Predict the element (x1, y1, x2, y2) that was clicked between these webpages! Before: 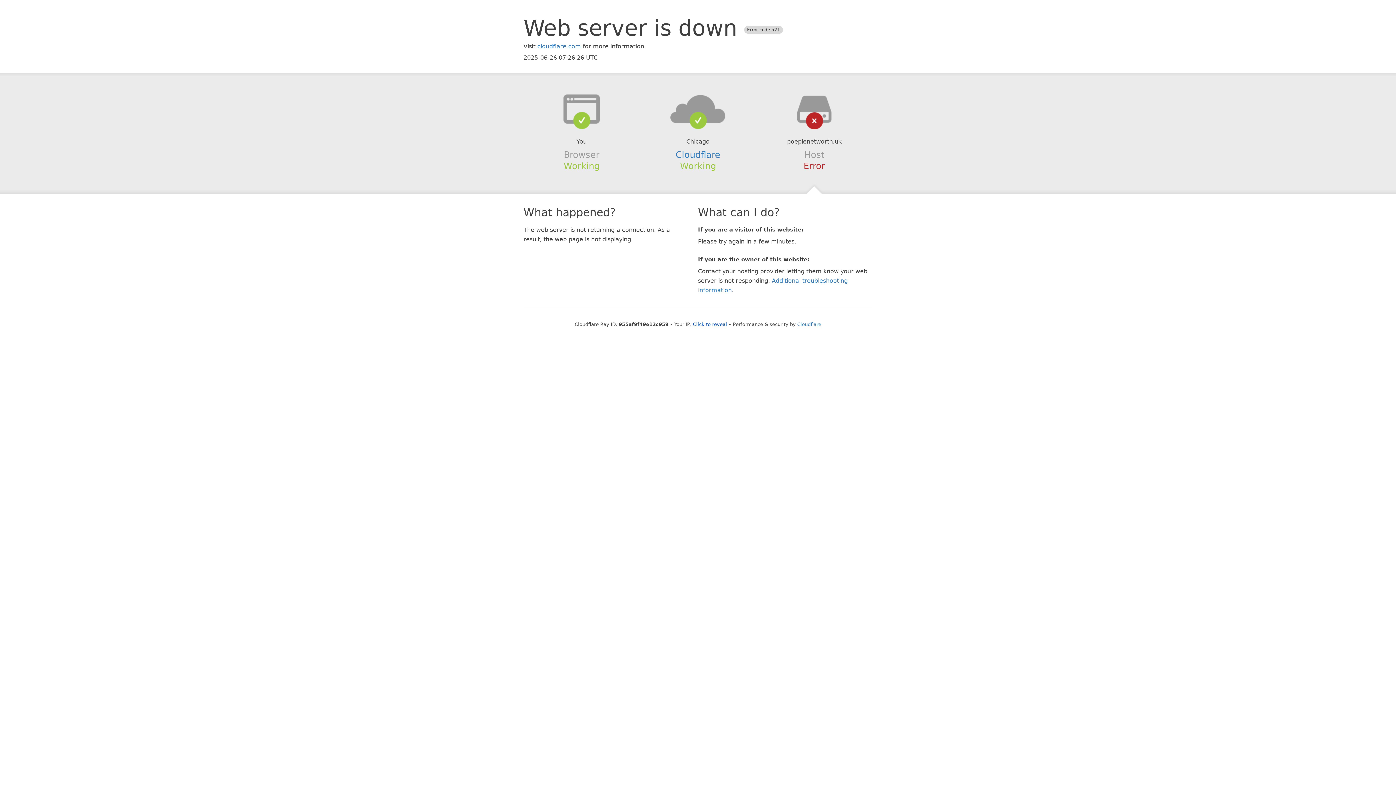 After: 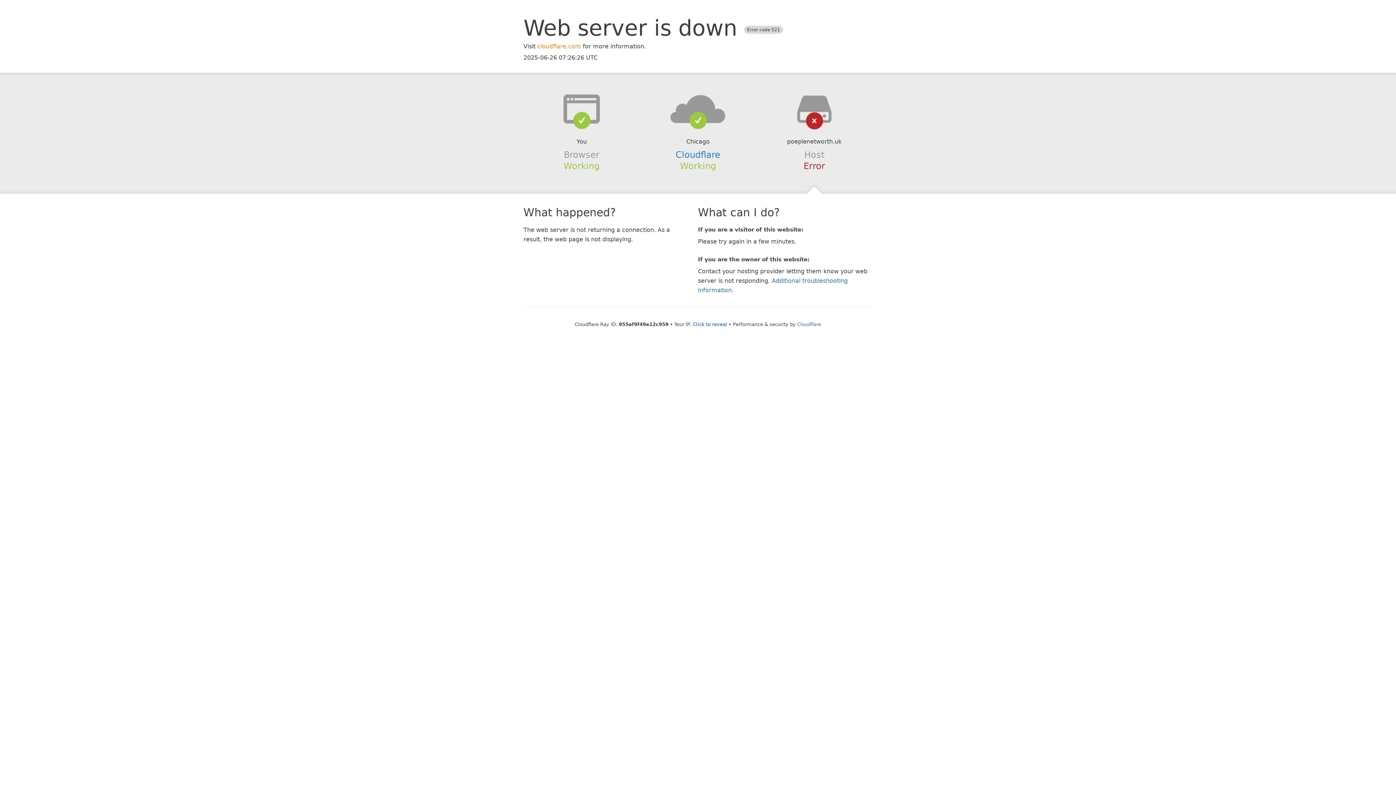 Action: bbox: (537, 42, 581, 49) label: cloudflare.com